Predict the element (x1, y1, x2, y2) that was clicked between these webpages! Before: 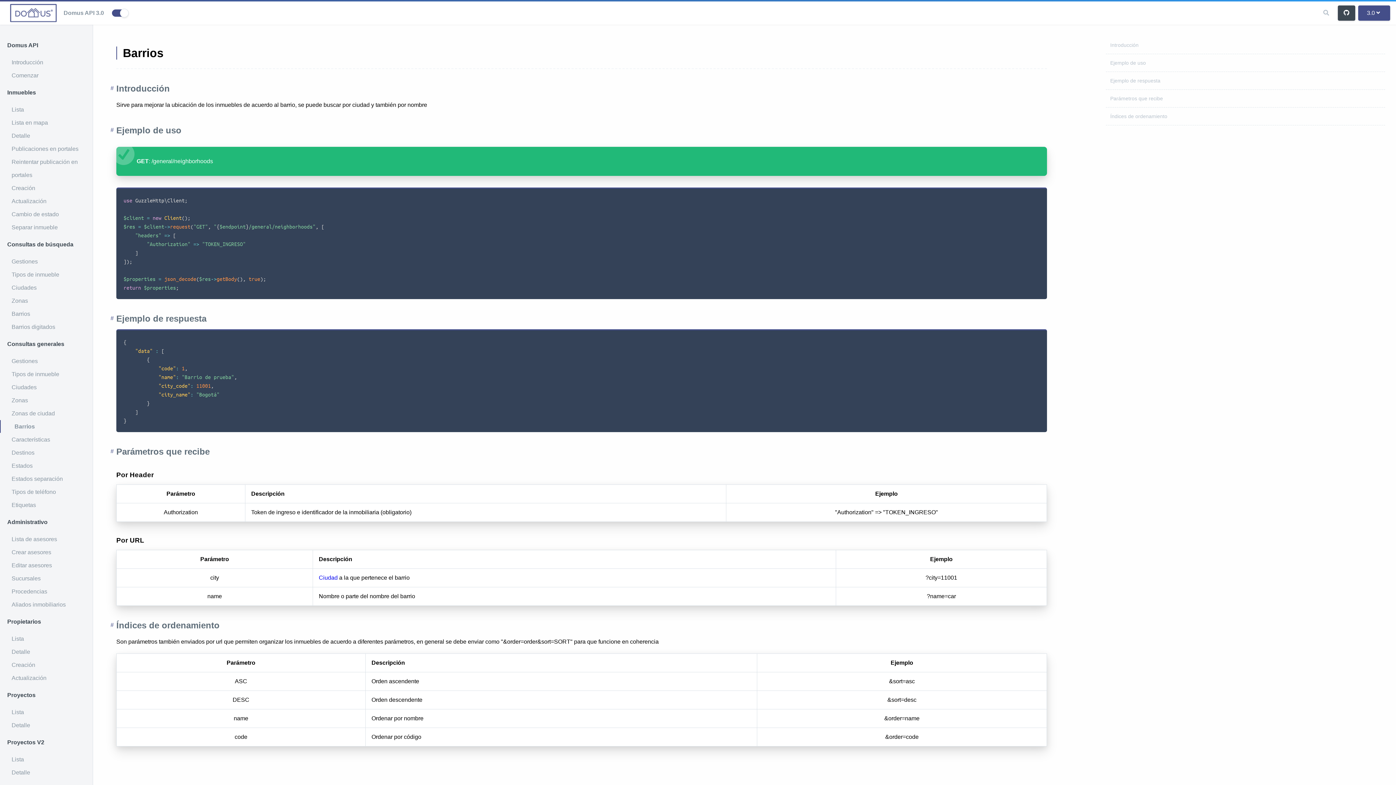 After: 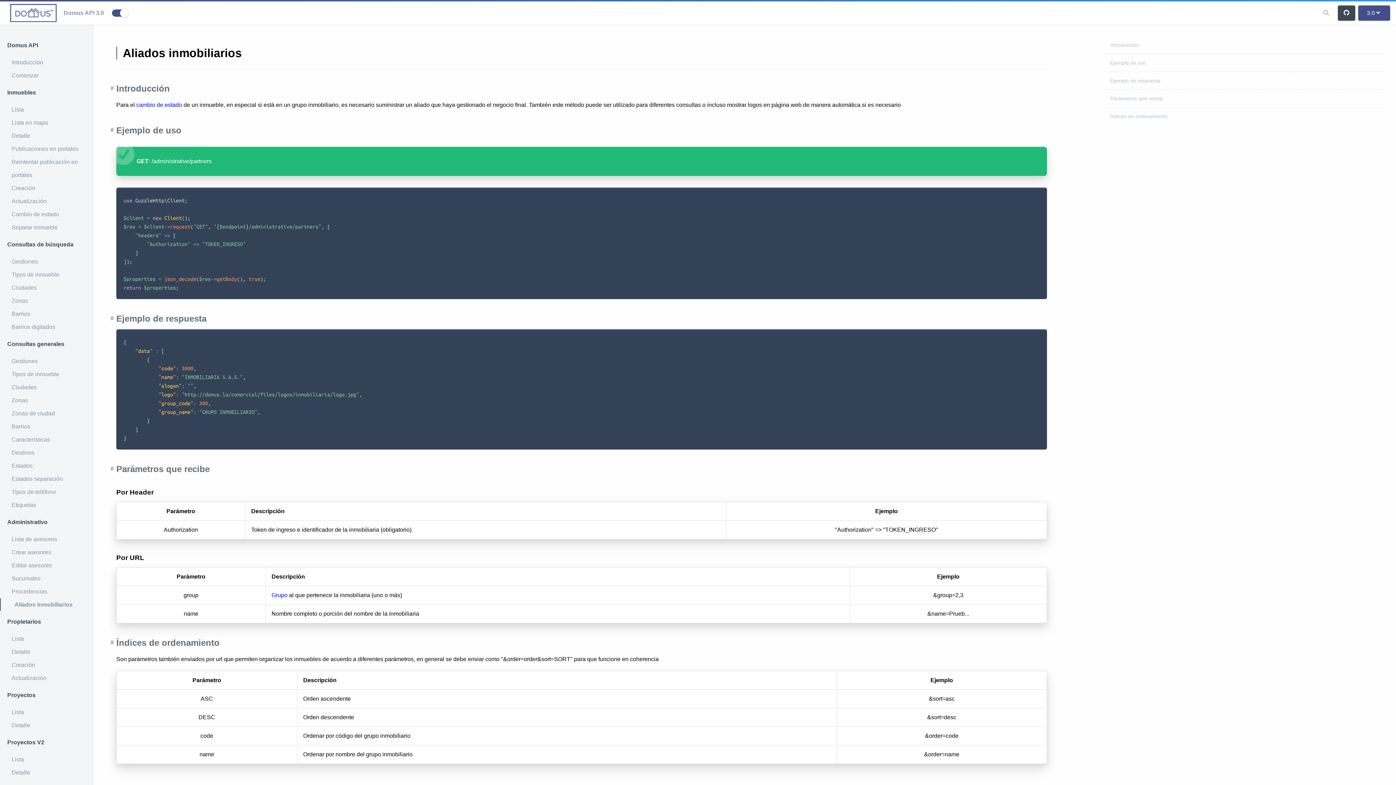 Action: label: Aliados inmobiliarios bbox: (0, 598, 92, 611)